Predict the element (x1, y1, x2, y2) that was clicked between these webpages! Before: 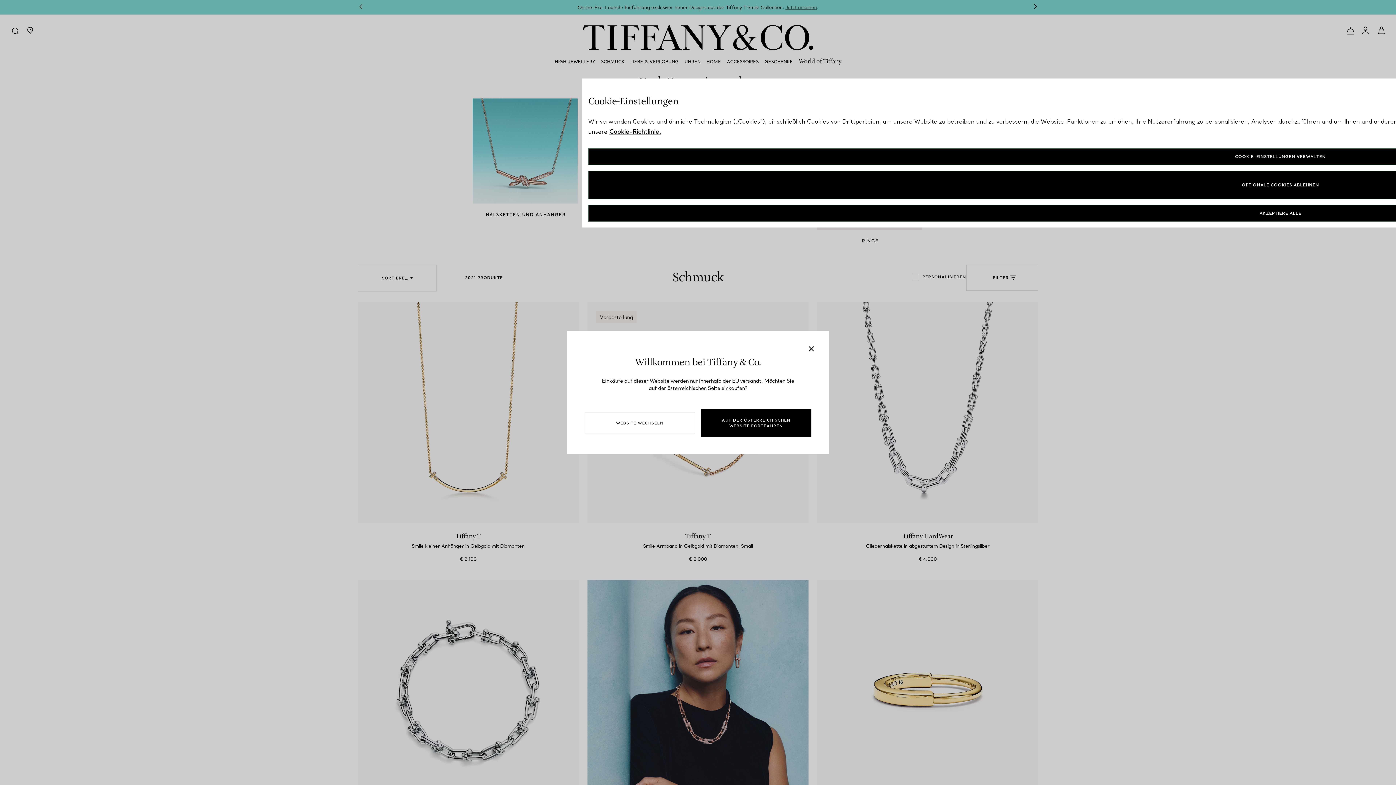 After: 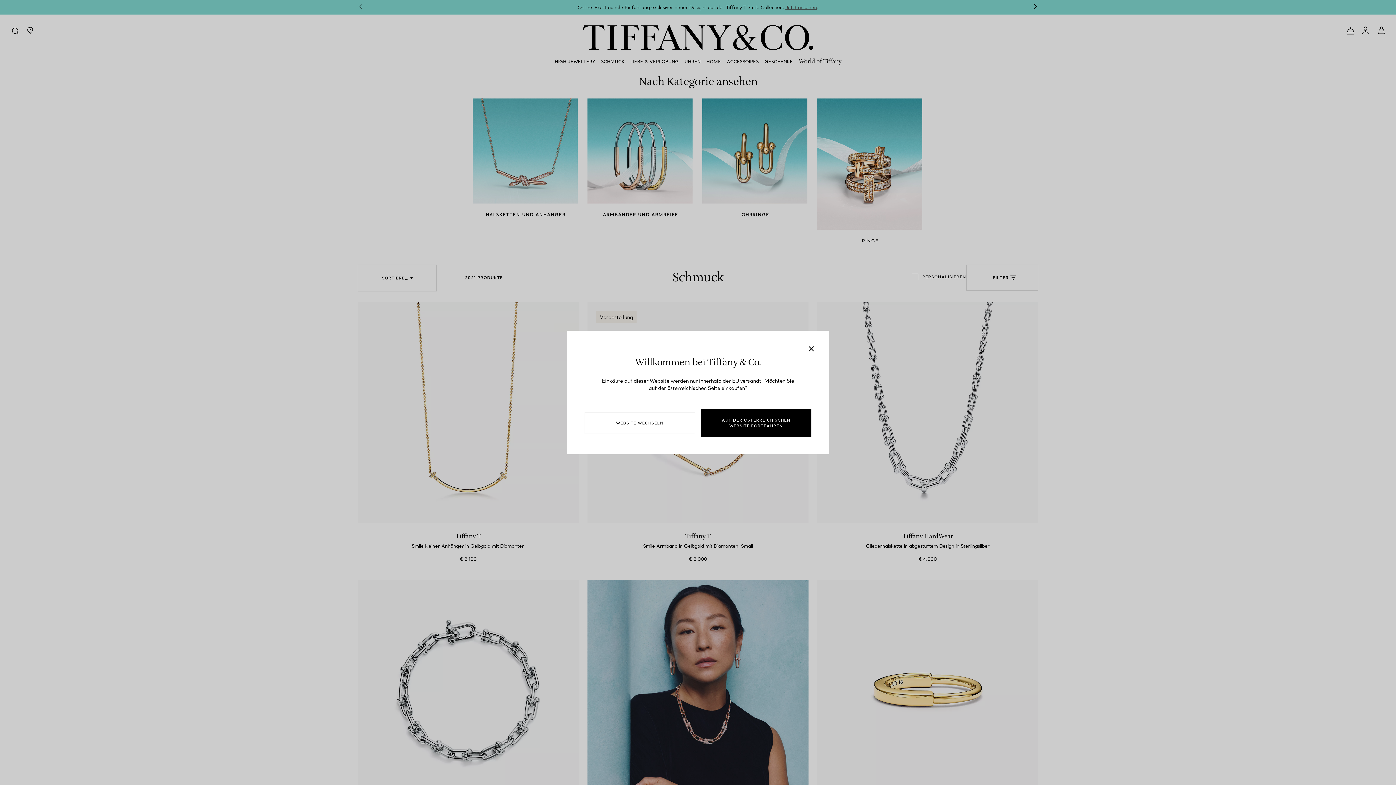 Action: label: OPTIONALE COOKIES ABLEHNEN bbox: (588, 170, 1973, 199)